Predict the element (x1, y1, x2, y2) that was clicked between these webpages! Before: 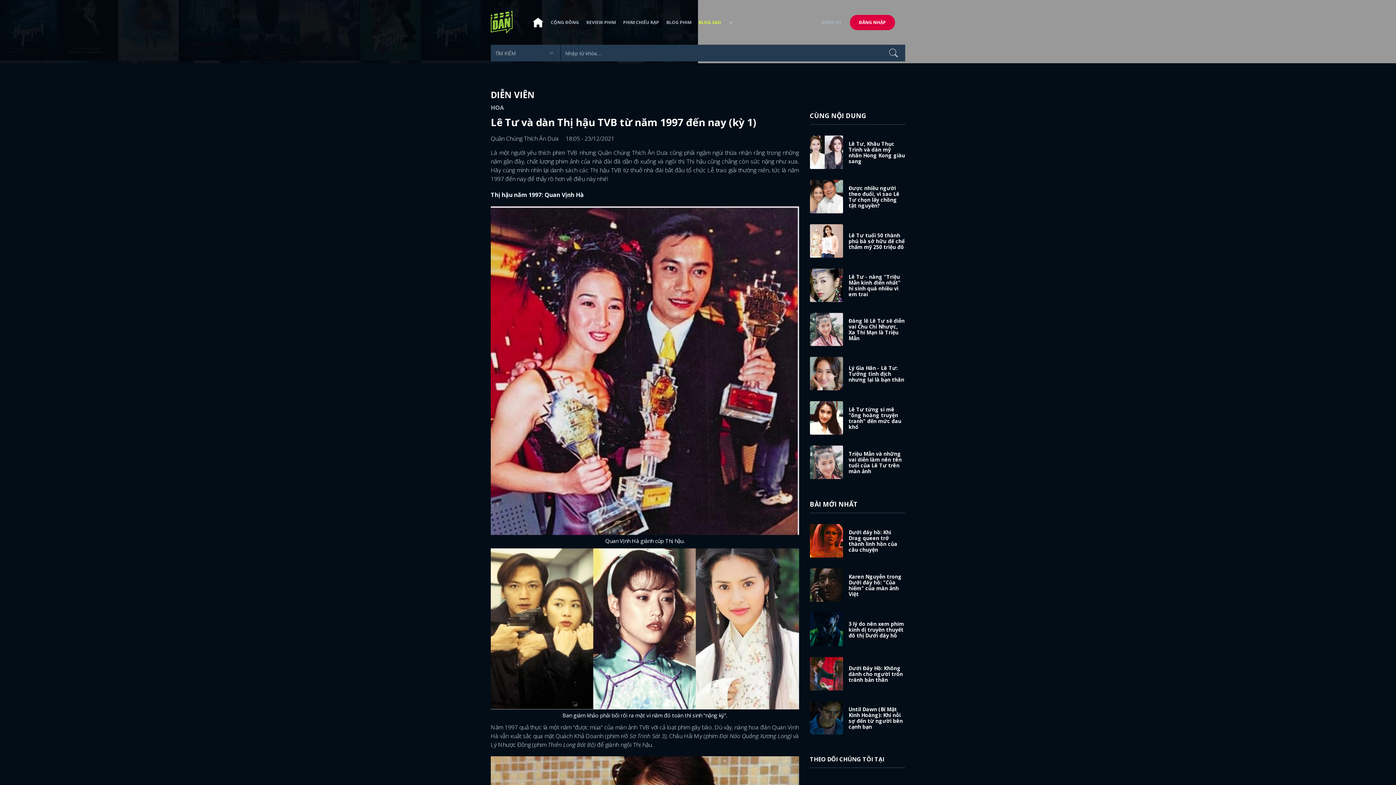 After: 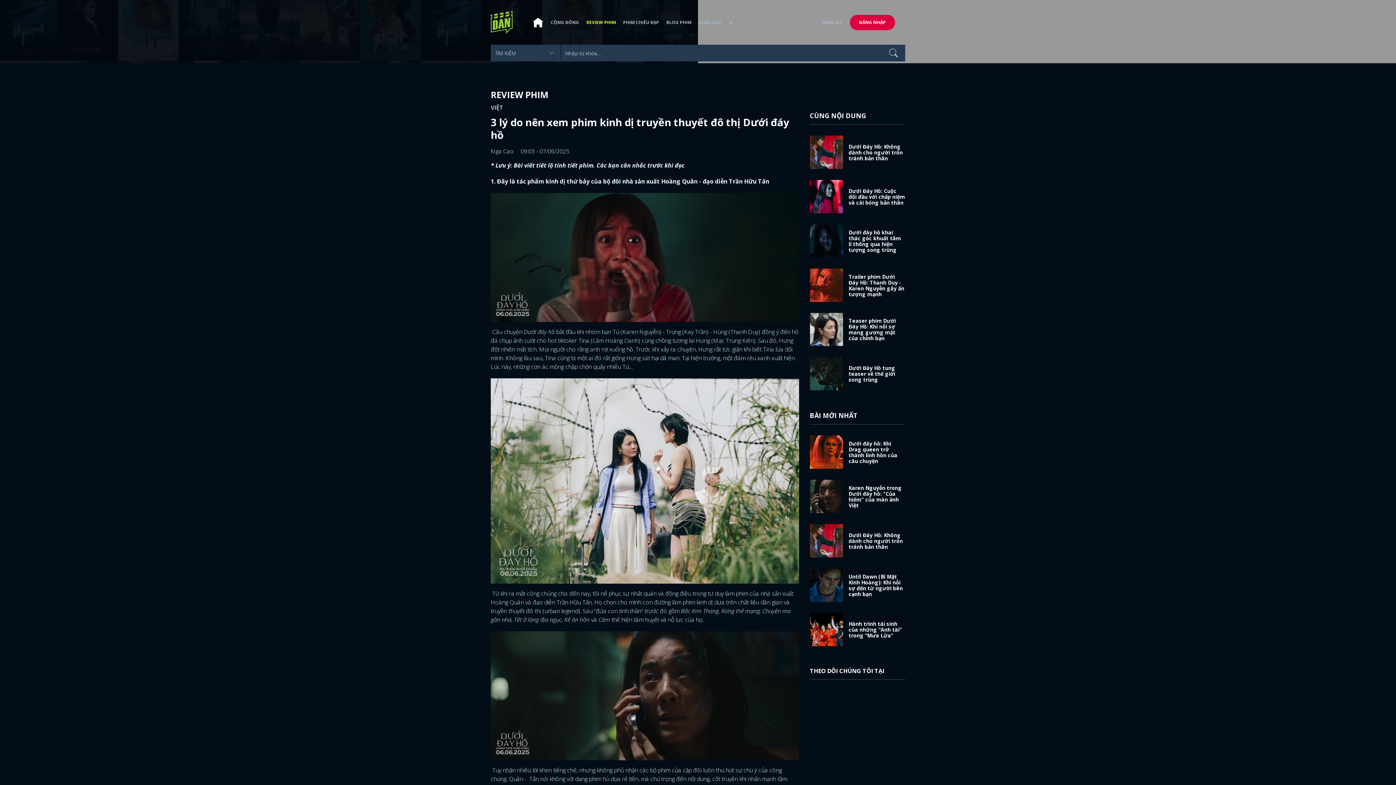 Action: bbox: (810, 625, 850, 632)